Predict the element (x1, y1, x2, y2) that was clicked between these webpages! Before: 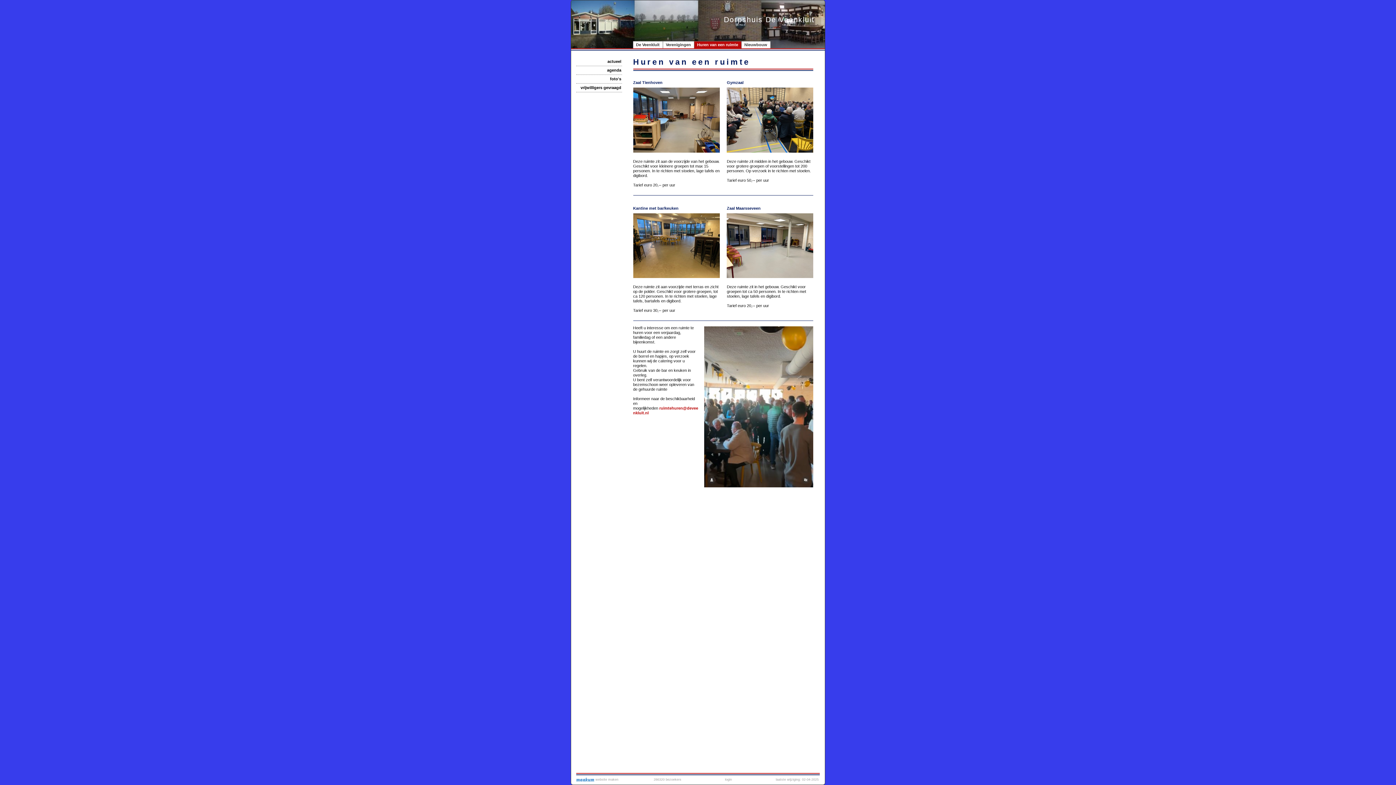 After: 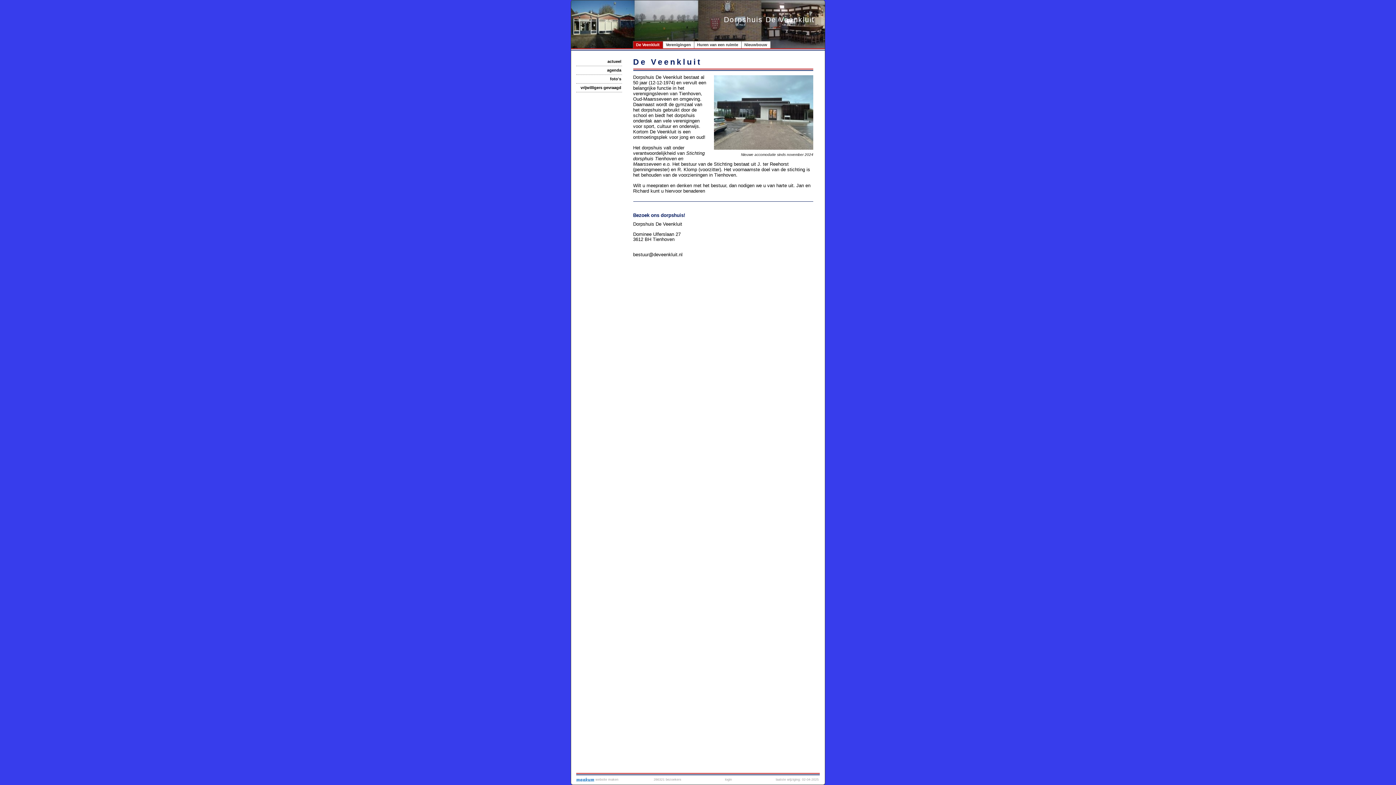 Action: bbox: (633, 40, 663, 48) label: De Veenkluit